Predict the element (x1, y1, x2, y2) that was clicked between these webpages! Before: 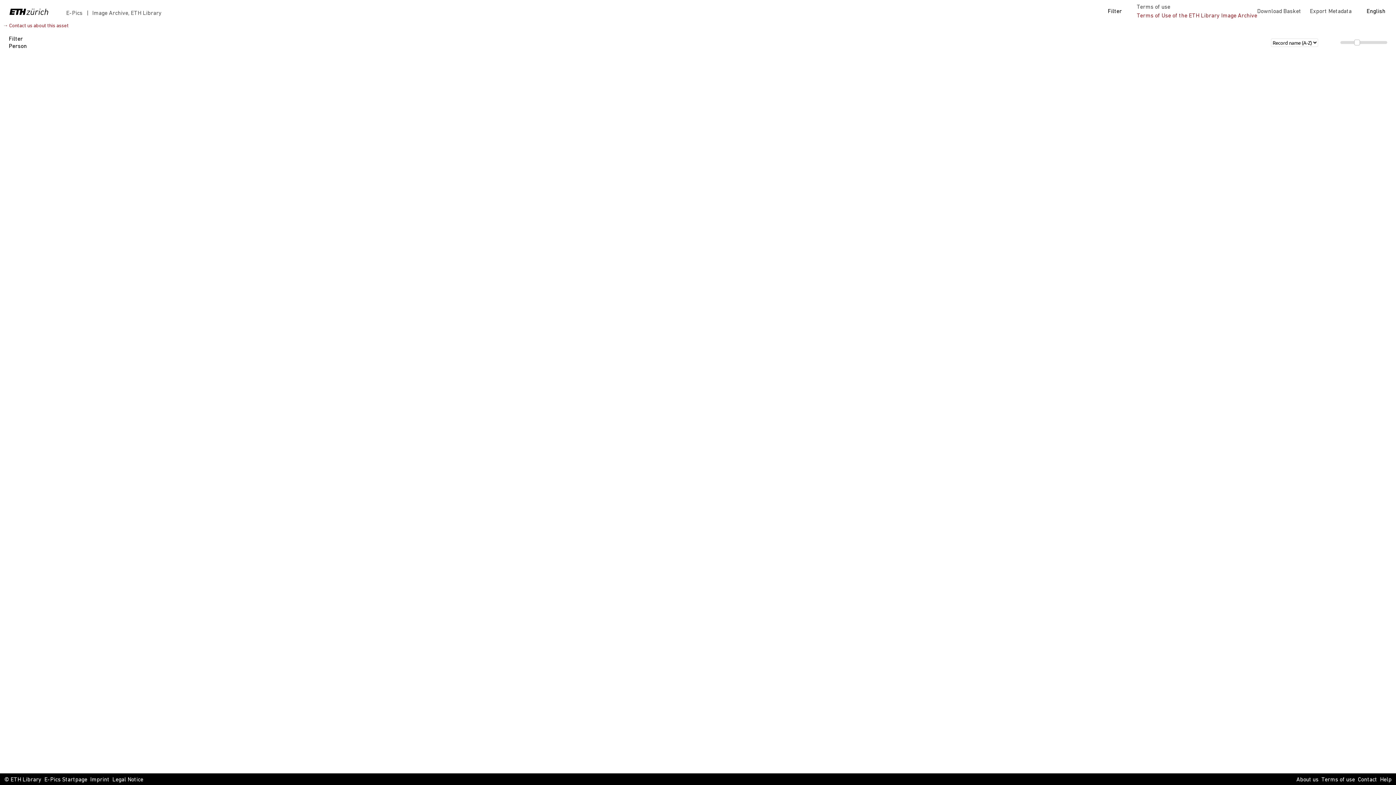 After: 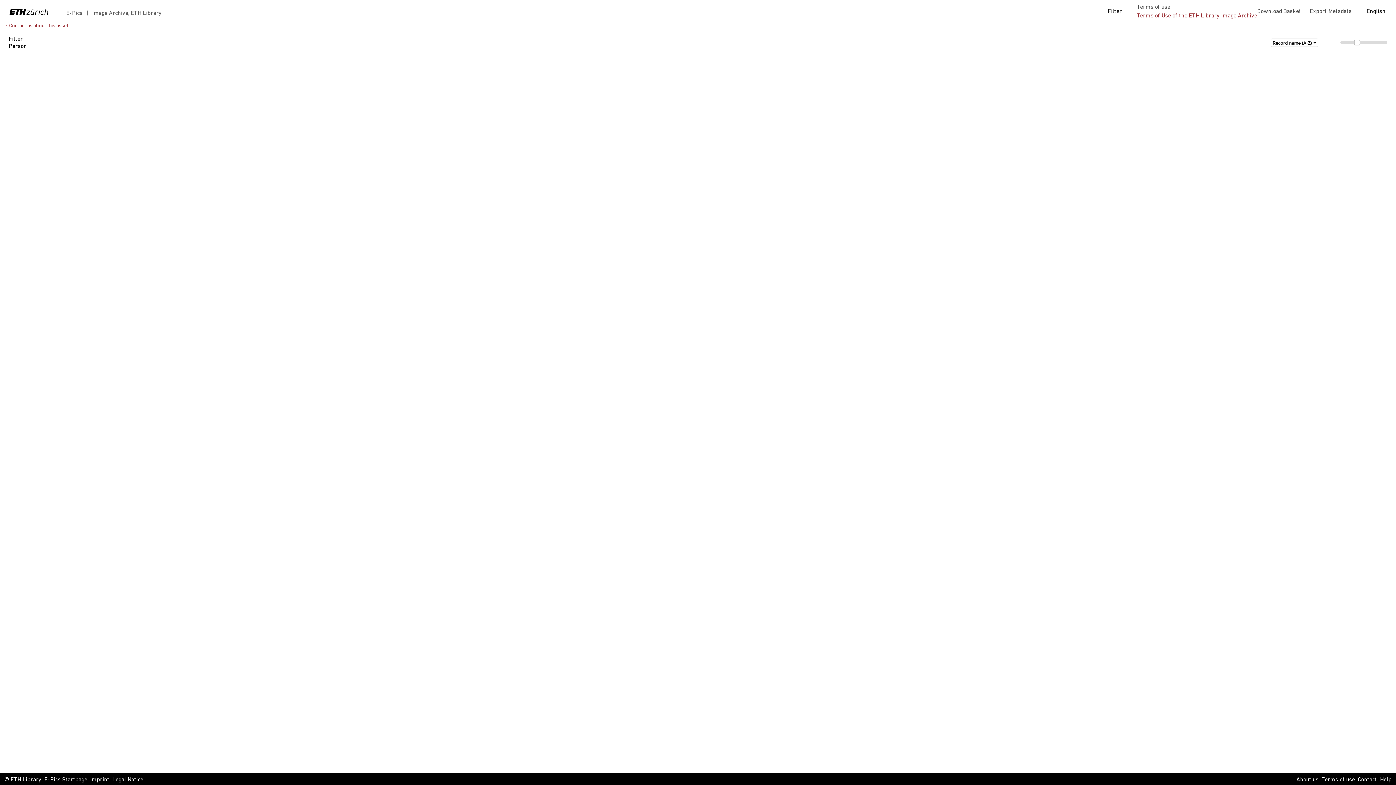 Action: bbox: (1321, 776, 1355, 784) label: Terms of use